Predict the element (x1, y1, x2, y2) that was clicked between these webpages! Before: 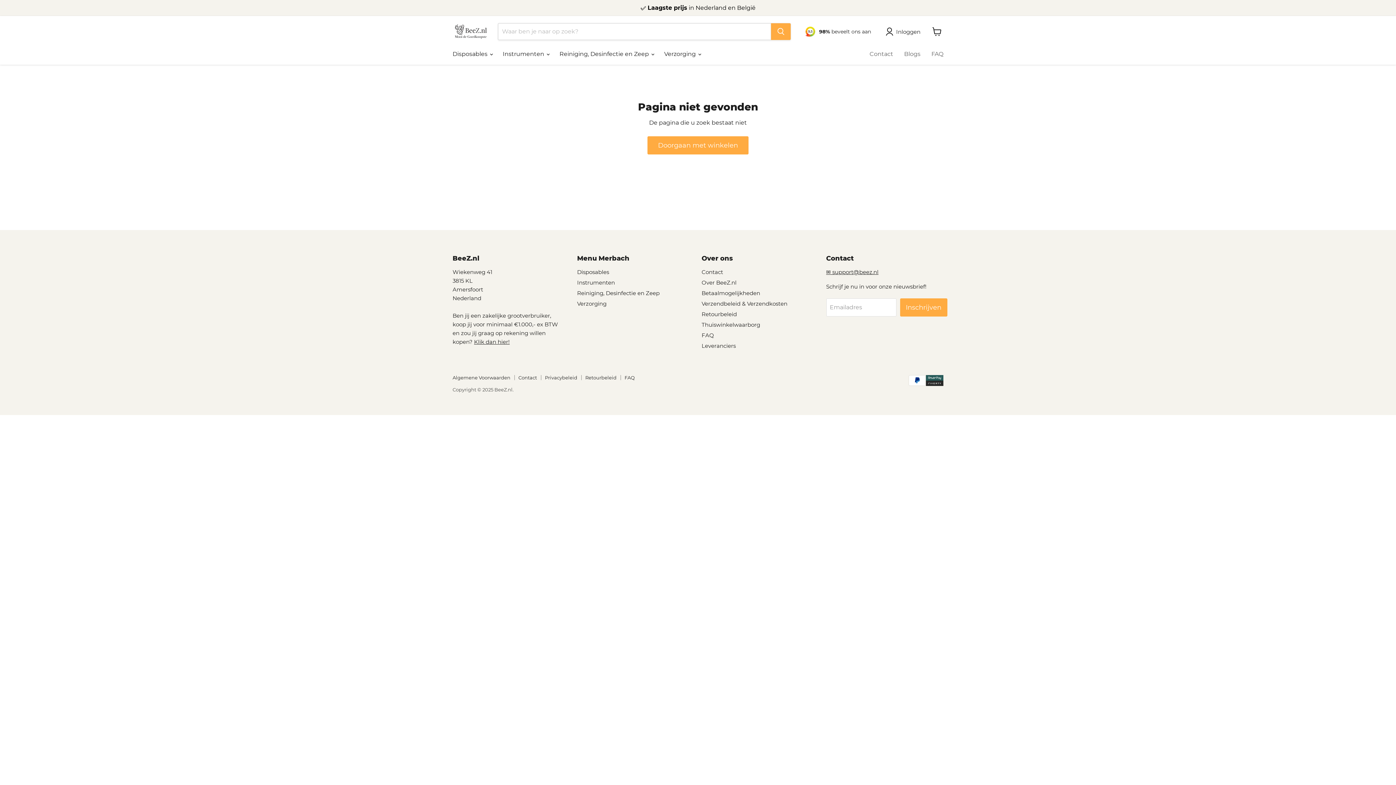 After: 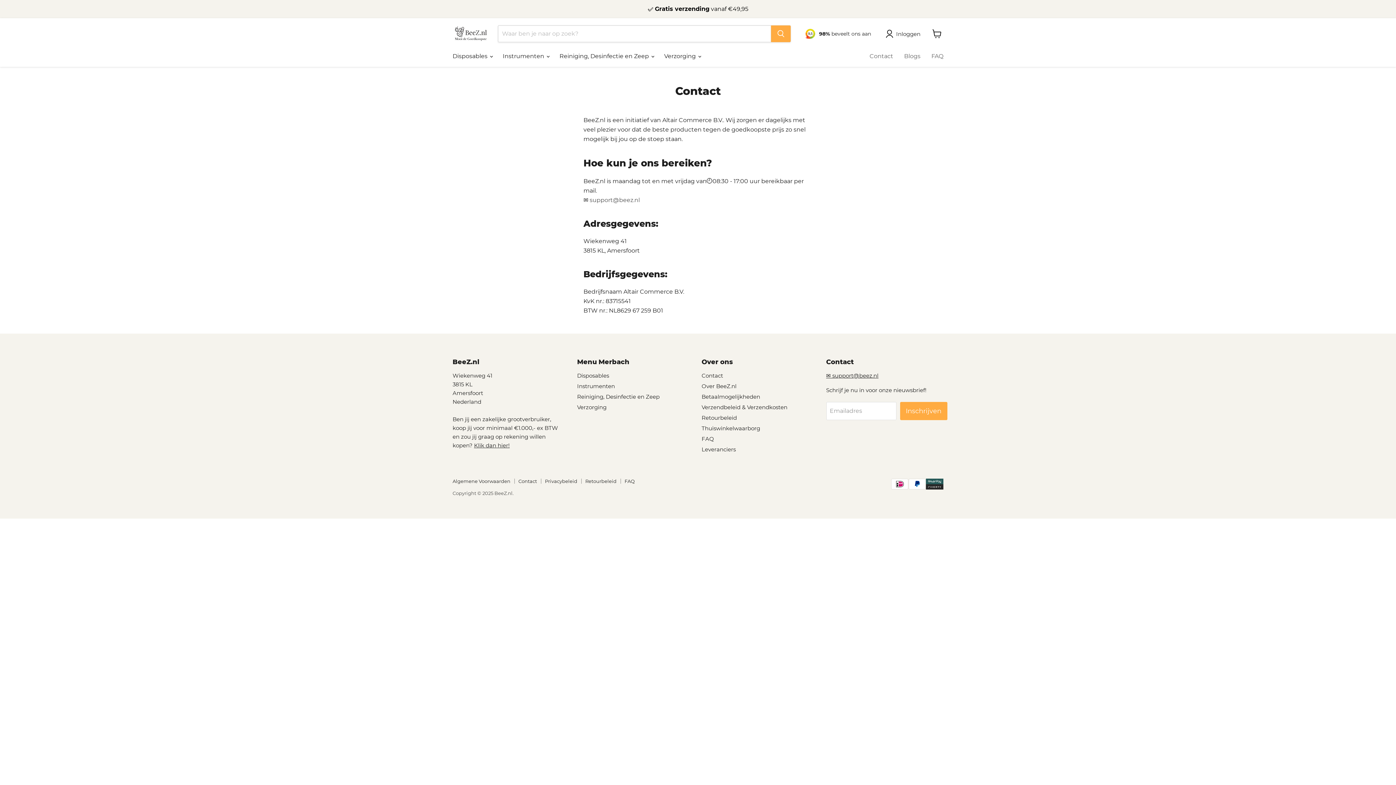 Action: bbox: (864, 48, 898, 64) label: Contact